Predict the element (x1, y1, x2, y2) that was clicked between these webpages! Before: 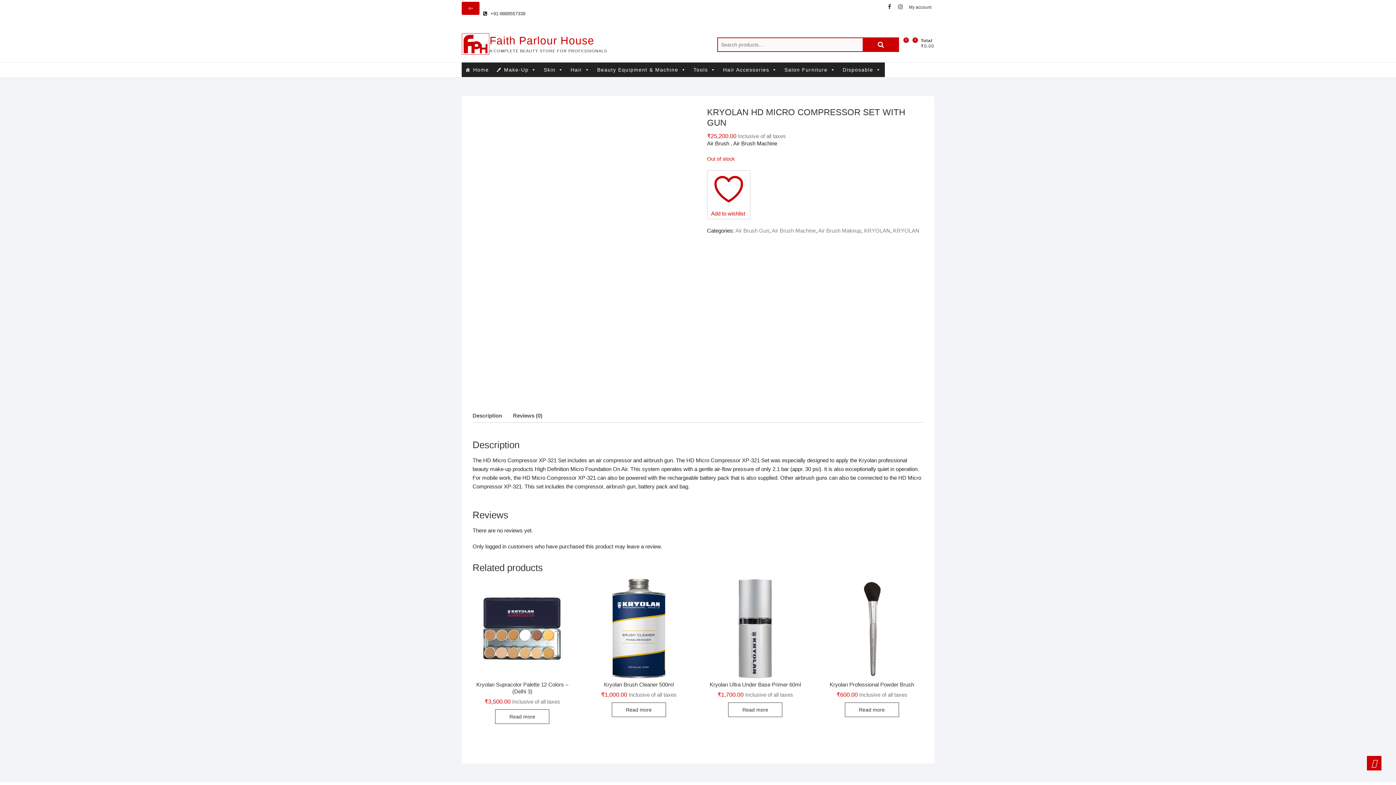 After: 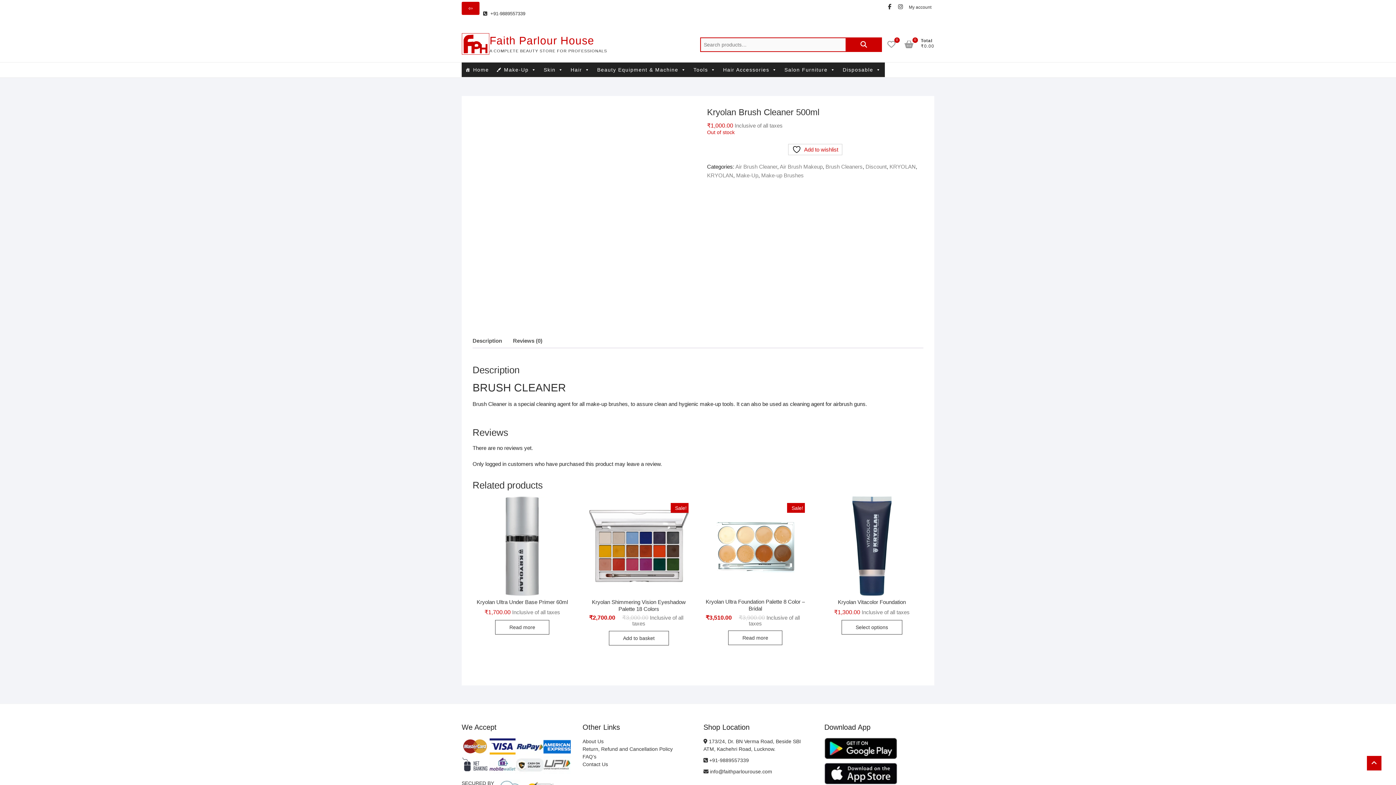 Action: label: Read more about “Kryolan Brush Cleaner 500ml” bbox: (611, 702, 666, 717)